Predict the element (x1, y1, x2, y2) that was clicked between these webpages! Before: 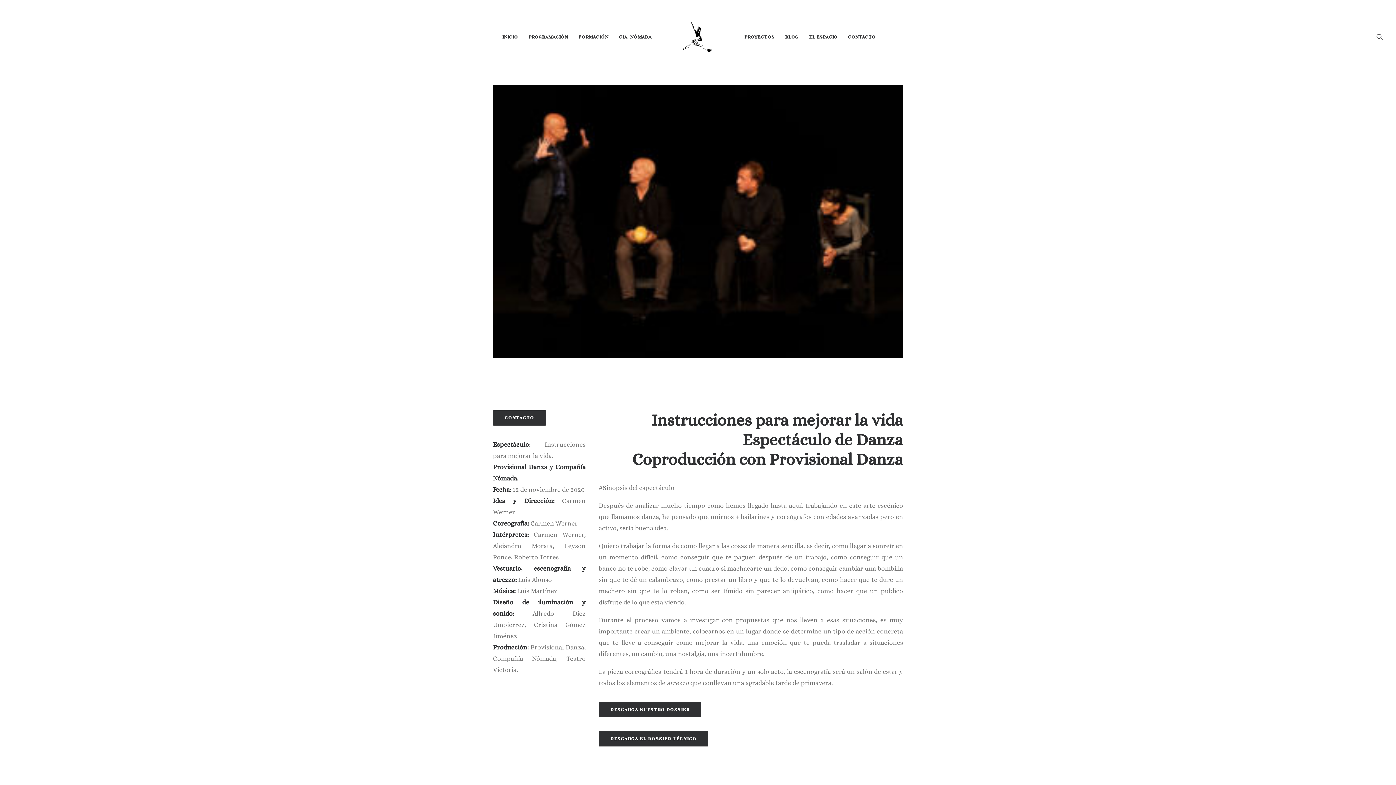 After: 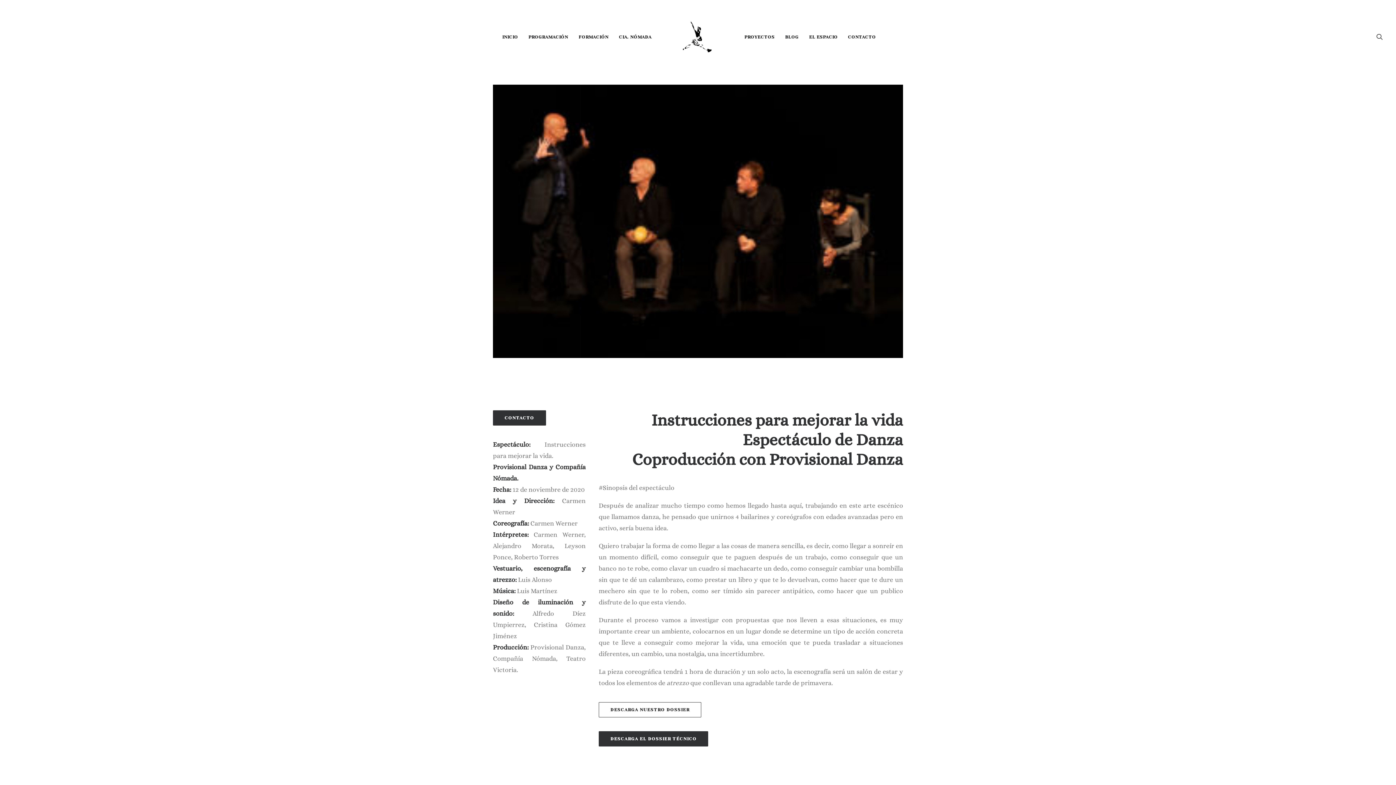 Action: label: DESCARGA NUESTRO DOSSIER bbox: (598, 702, 701, 717)